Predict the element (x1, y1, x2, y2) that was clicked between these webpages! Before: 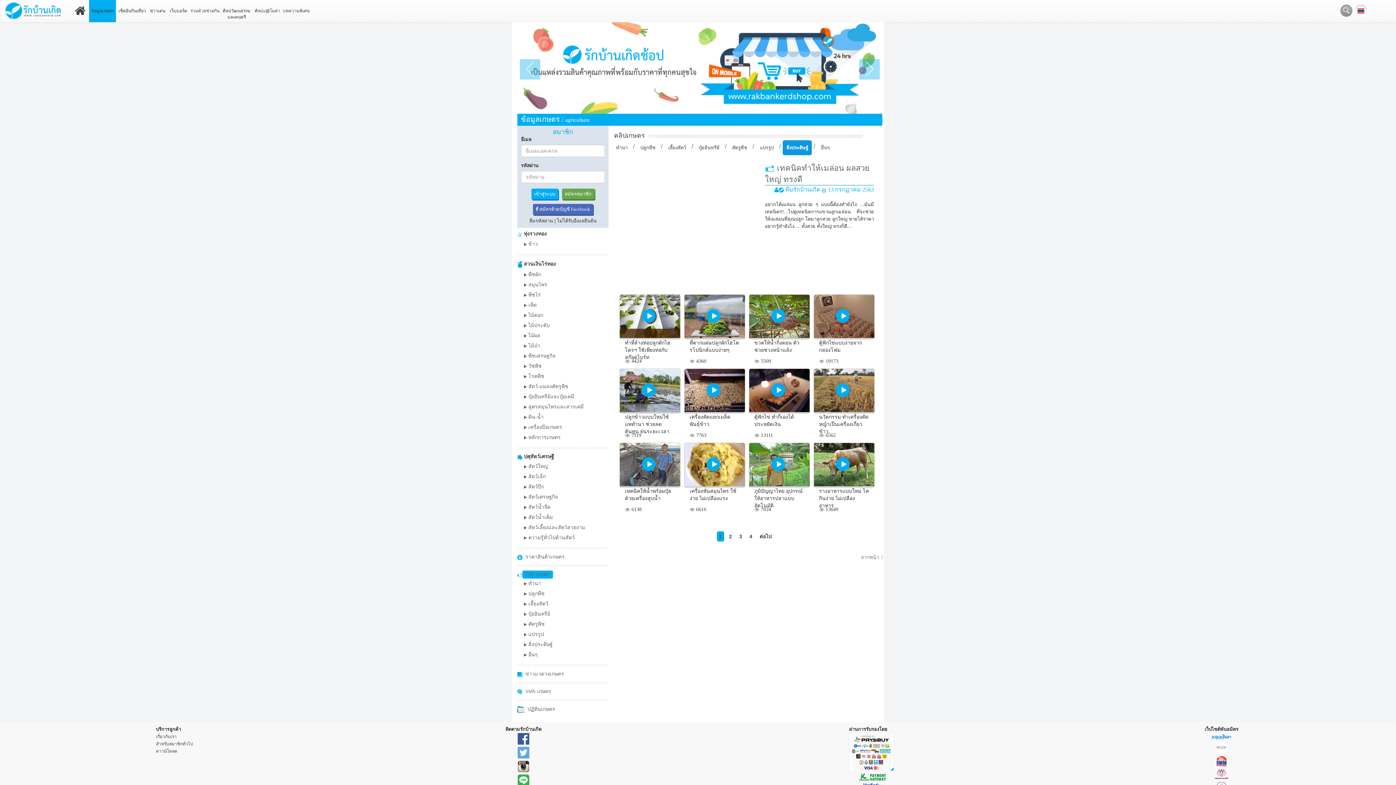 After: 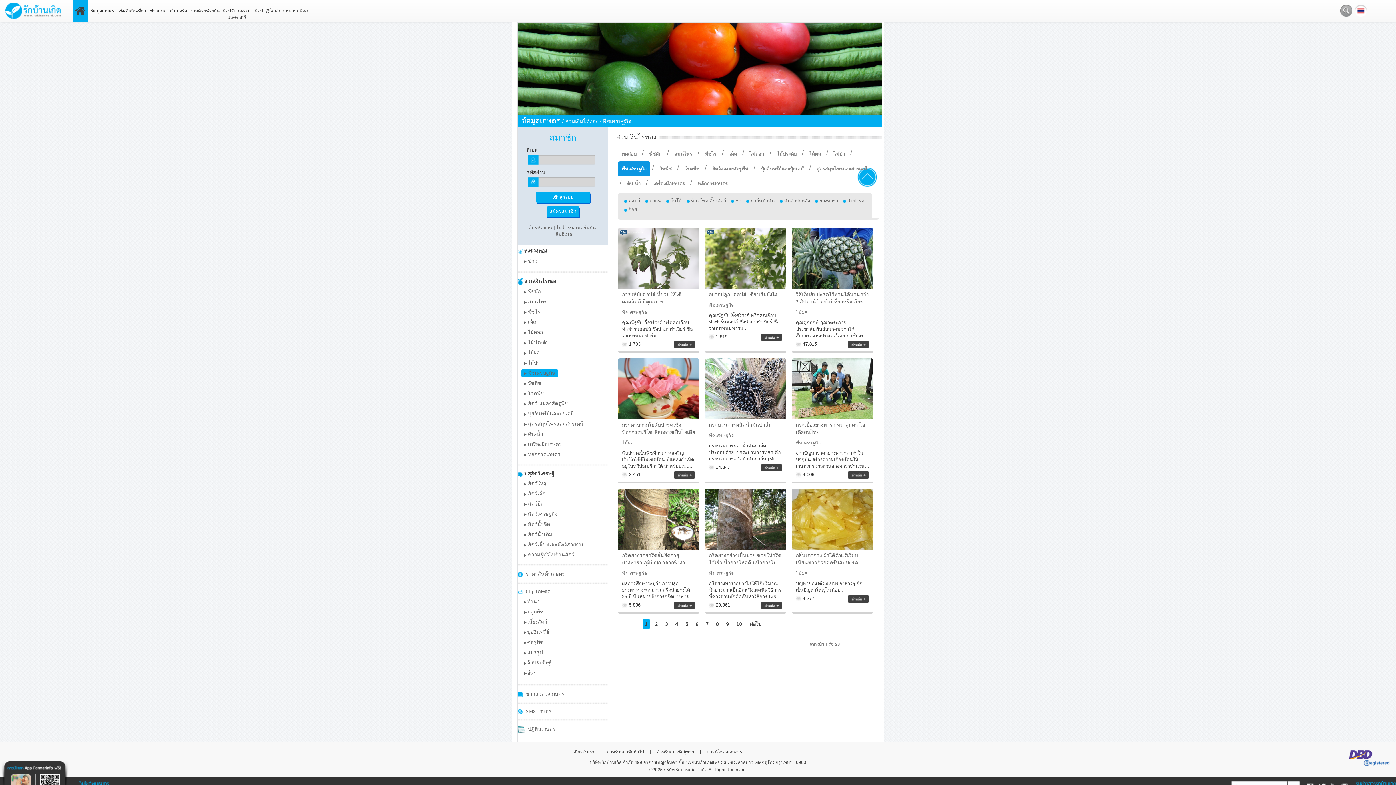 Action: bbox: (521, 352, 558, 360) label:  พืชเศรษฐกิจ